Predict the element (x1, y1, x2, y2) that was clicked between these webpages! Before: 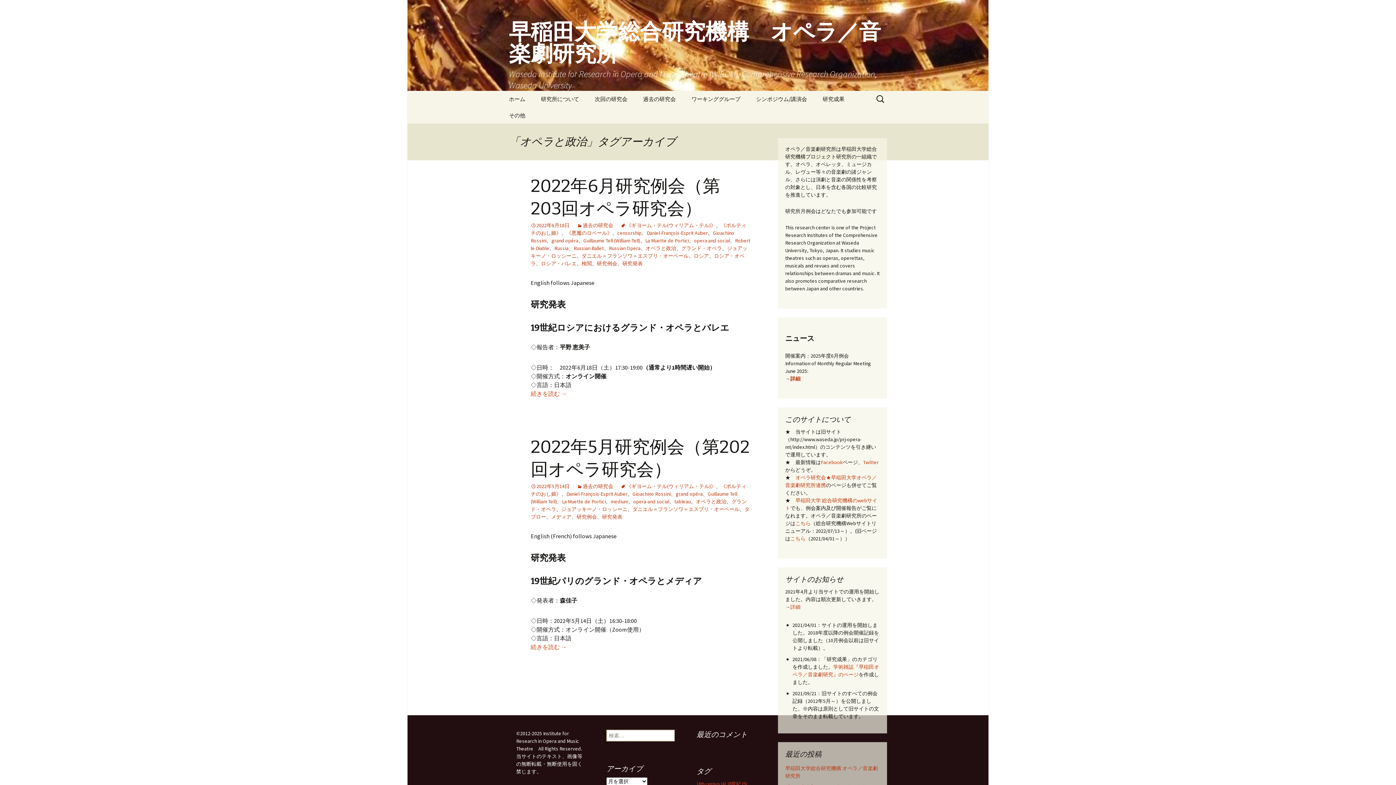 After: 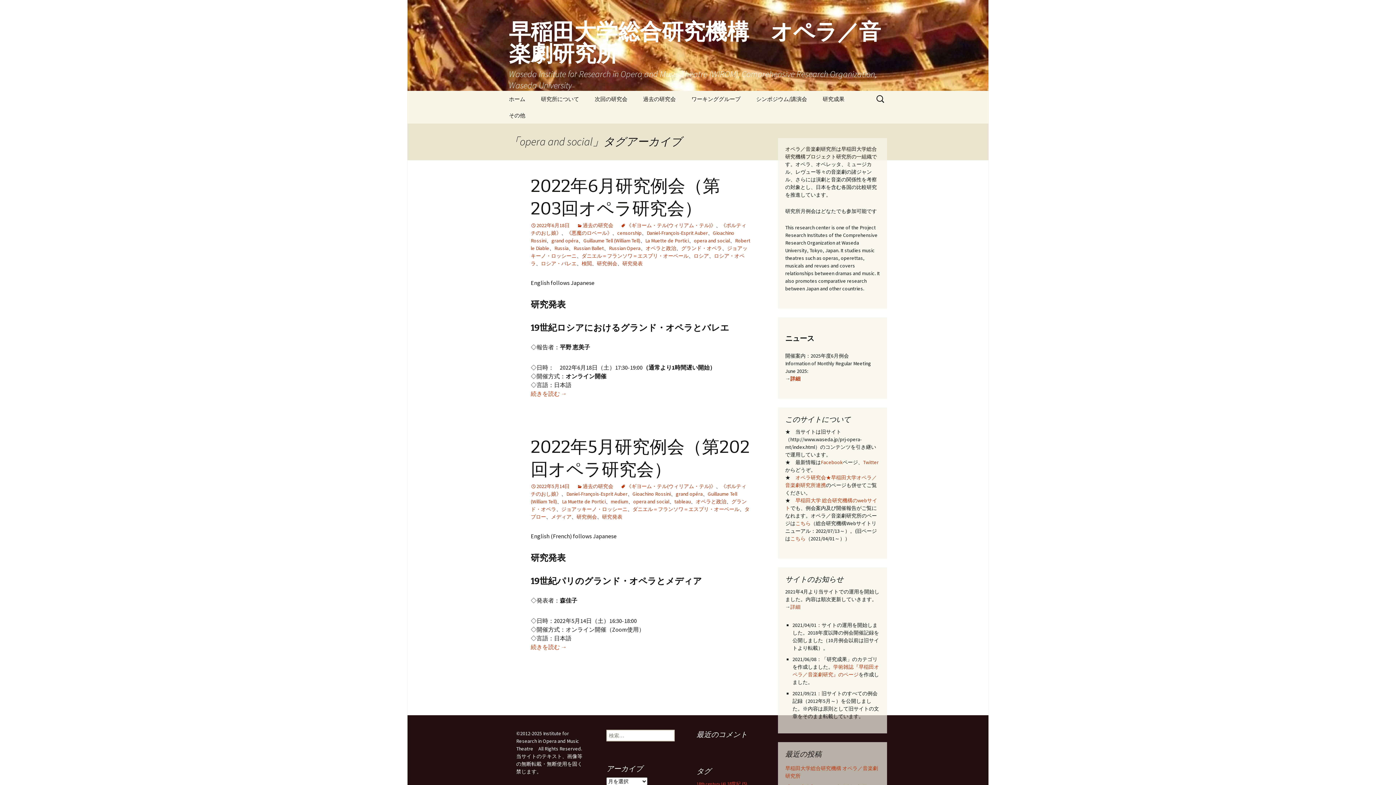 Action: bbox: (694, 237, 730, 244) label: opera and social